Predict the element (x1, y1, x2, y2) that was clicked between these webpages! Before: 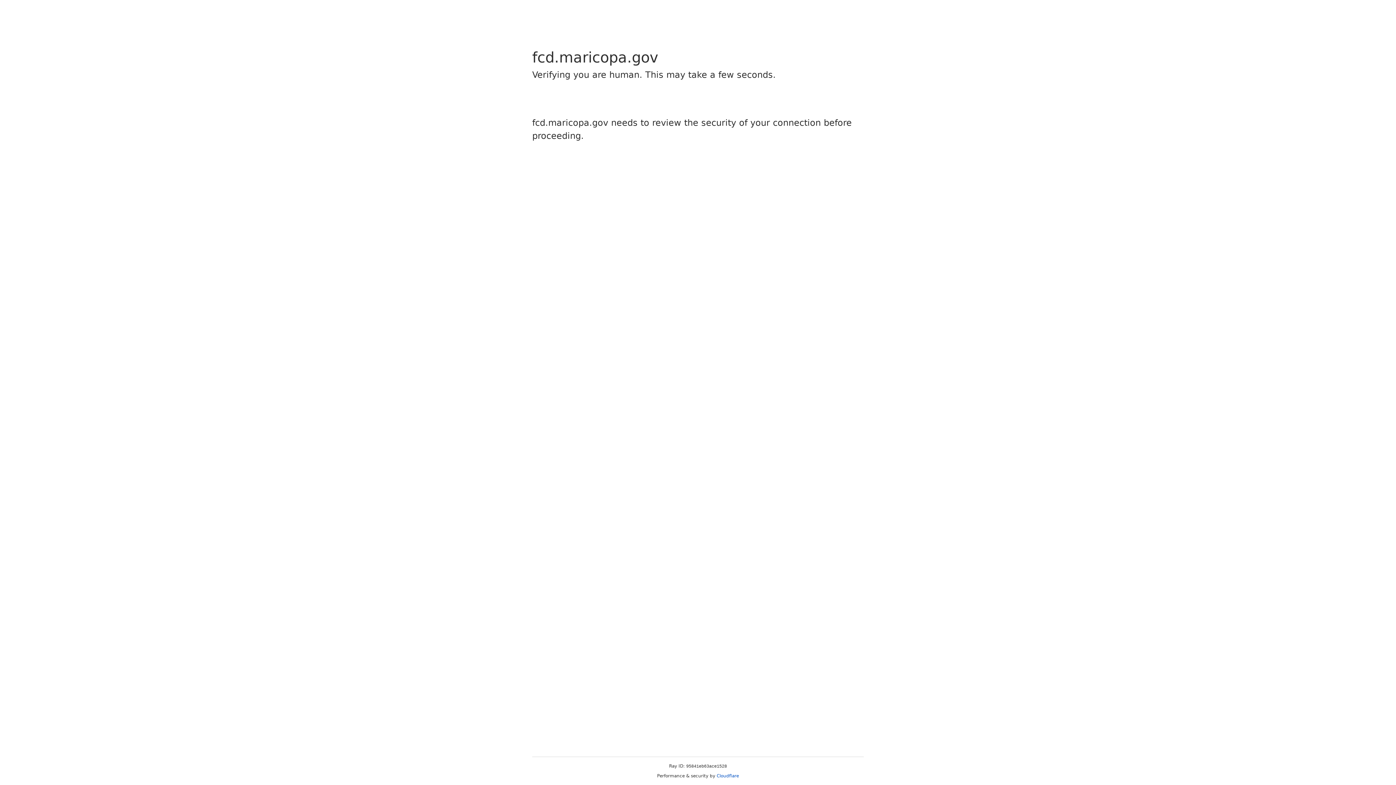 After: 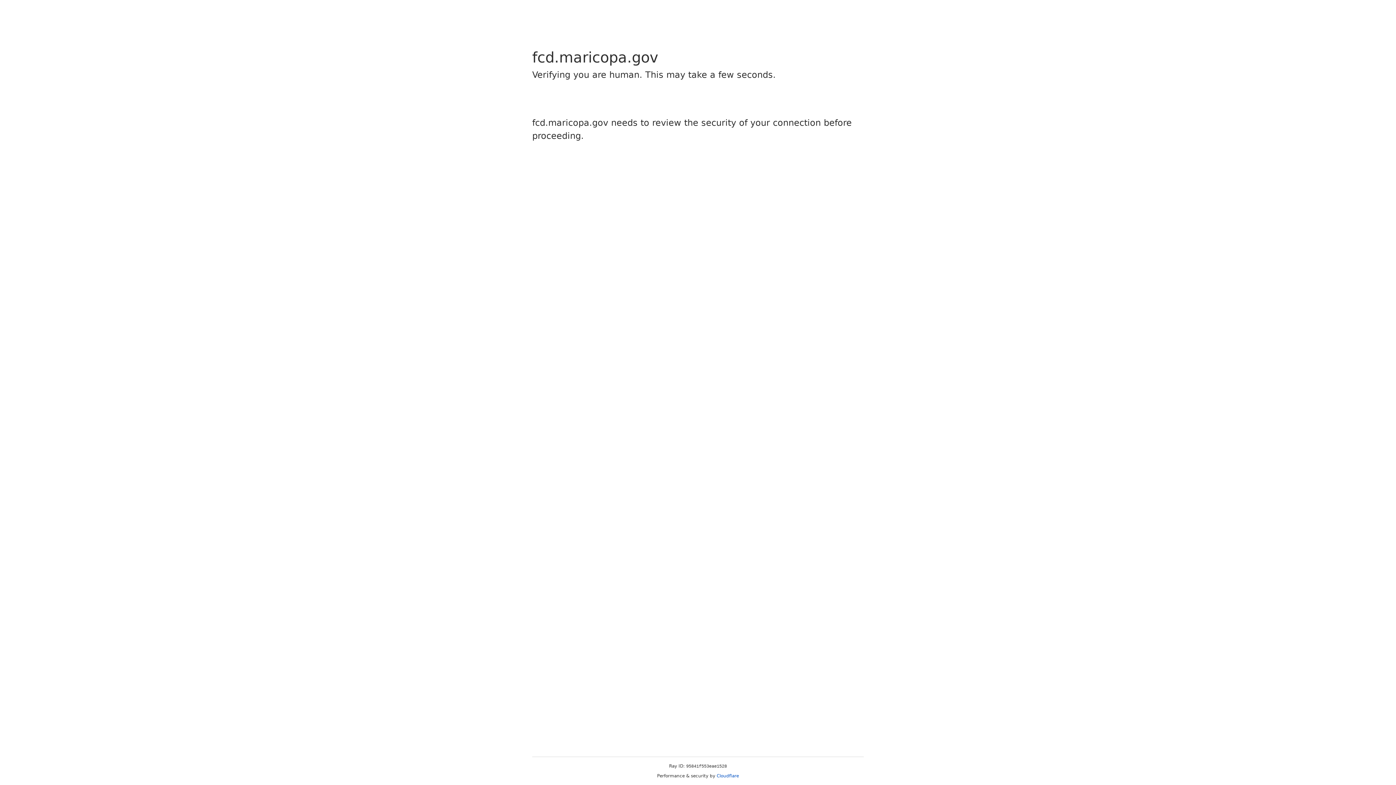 Action: label: Cloudflare bbox: (716, 773, 739, 778)